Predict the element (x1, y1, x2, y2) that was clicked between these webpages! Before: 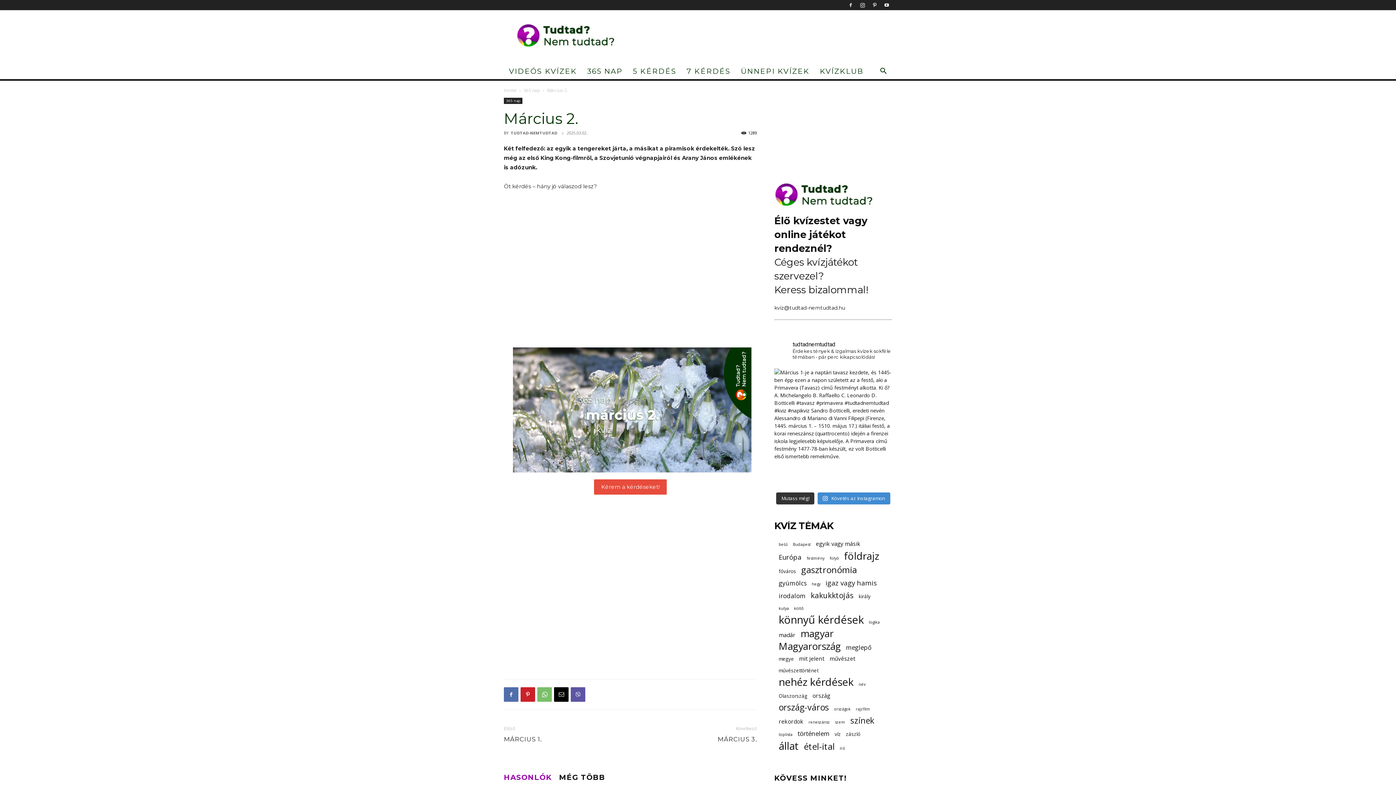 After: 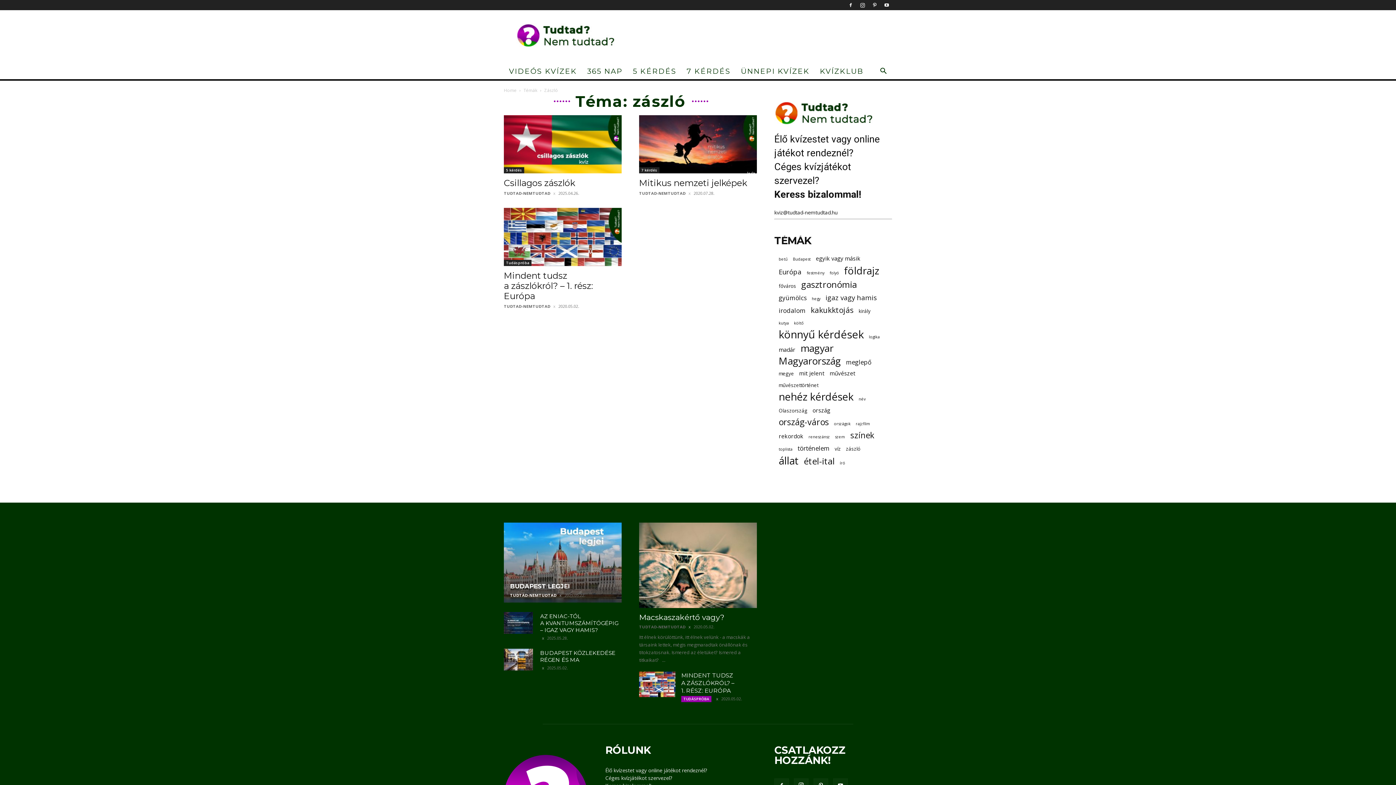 Action: label: zászló (3 elem) bbox: (846, 731, 860, 738)